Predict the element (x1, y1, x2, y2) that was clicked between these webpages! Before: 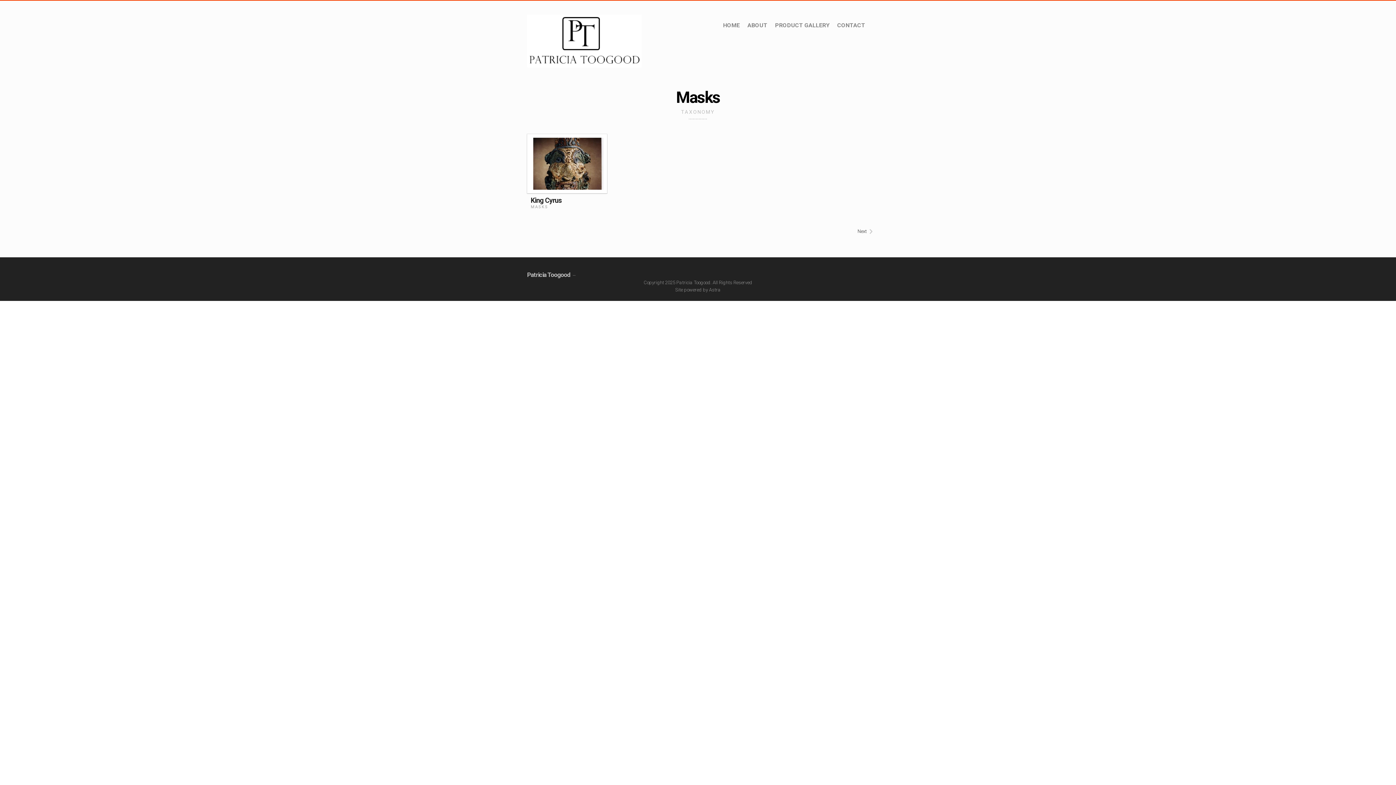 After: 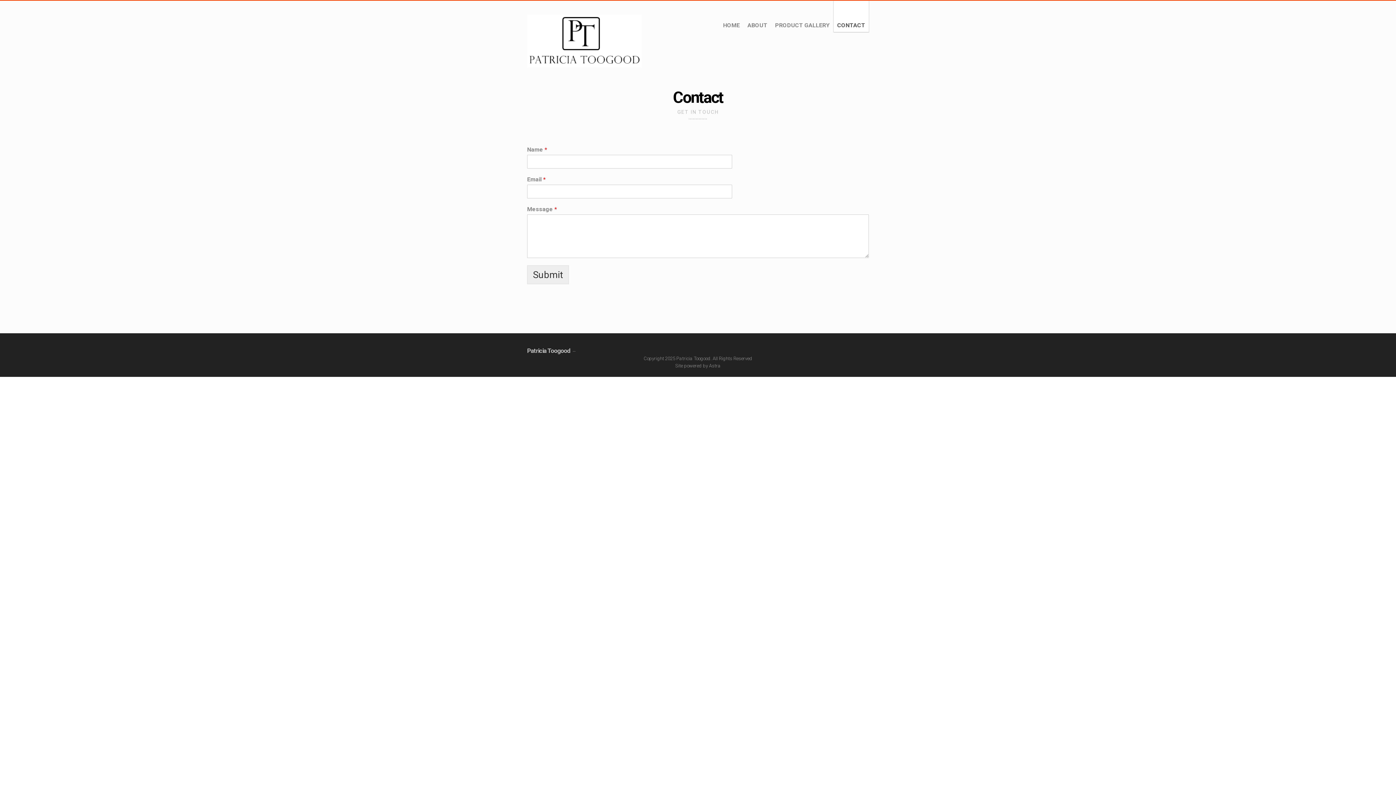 Action: label: CONTACT bbox: (833, 0, 869, 32)